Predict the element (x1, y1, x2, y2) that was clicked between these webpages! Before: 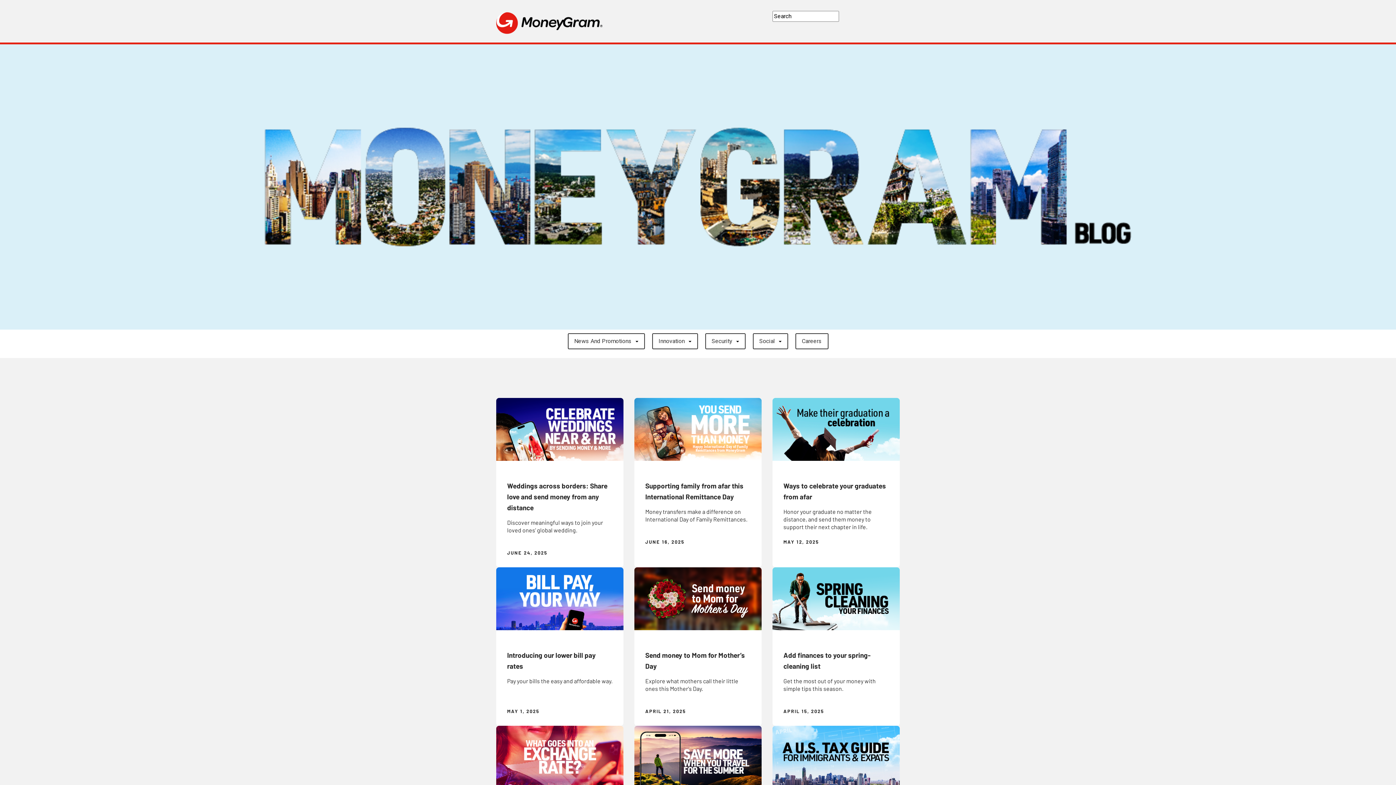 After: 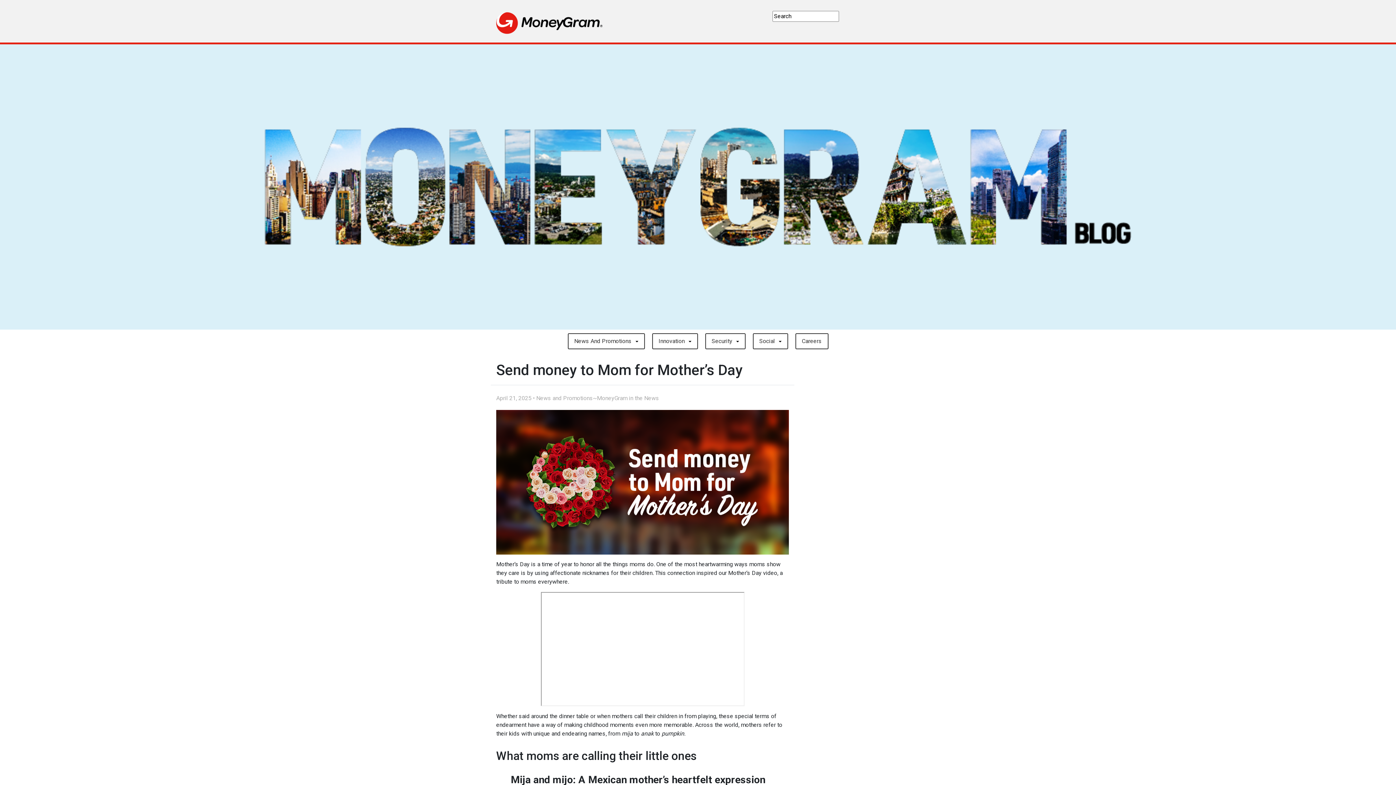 Action: bbox: (634, 567, 761, 726) label: Send money to Mom for Mother’s Day

Explore what mothers call their little ones this Mother's Day.

APRIL 21, 2025